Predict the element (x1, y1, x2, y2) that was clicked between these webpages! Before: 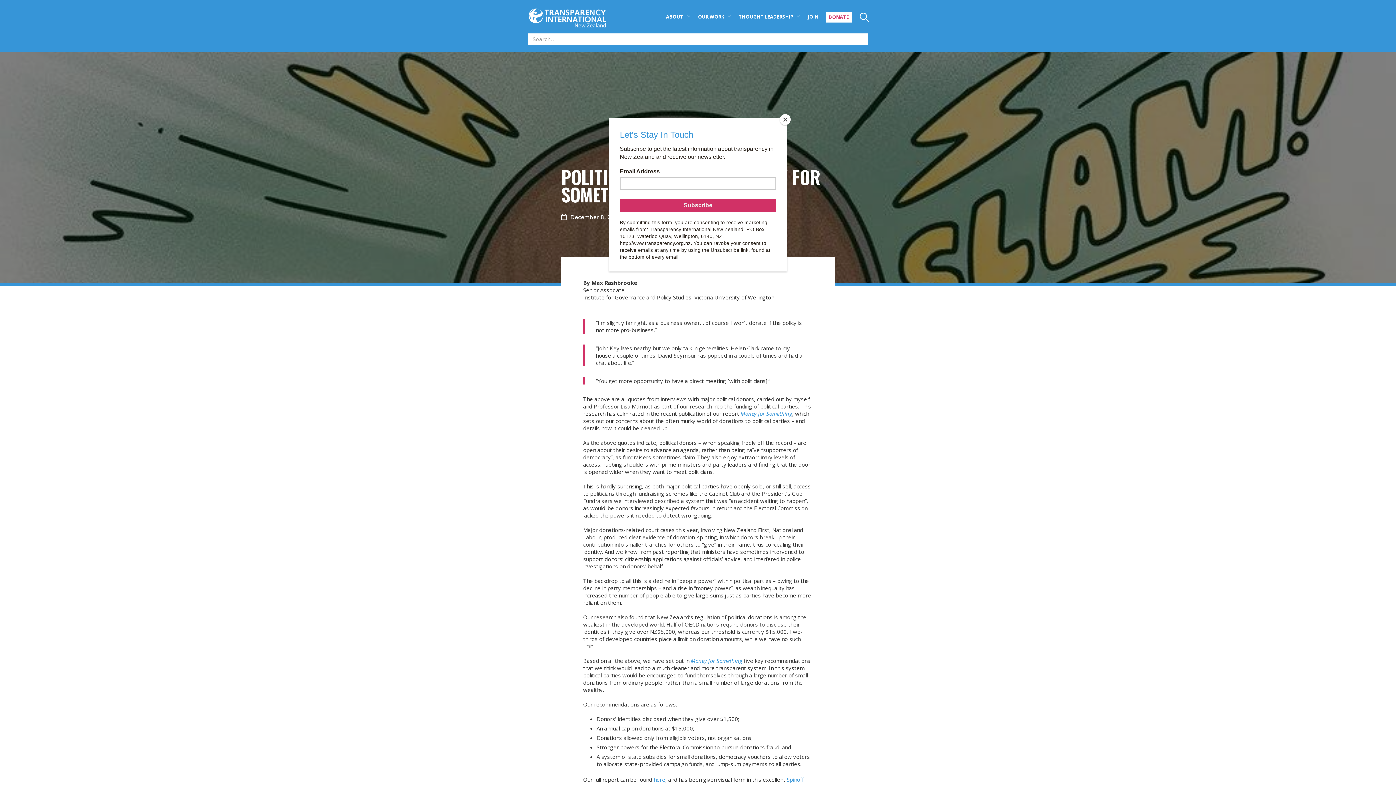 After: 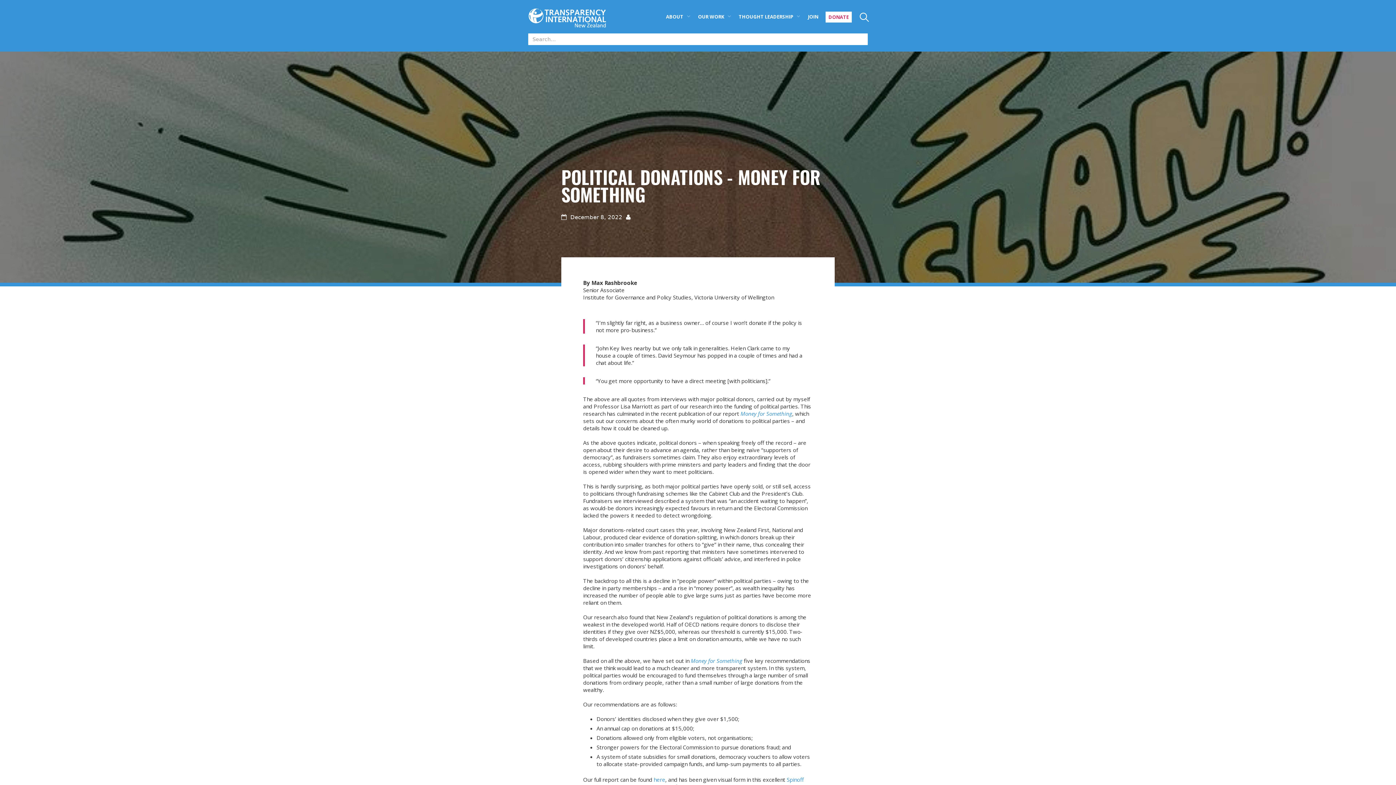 Action: label: Close bbox: (780, 114, 790, 125)